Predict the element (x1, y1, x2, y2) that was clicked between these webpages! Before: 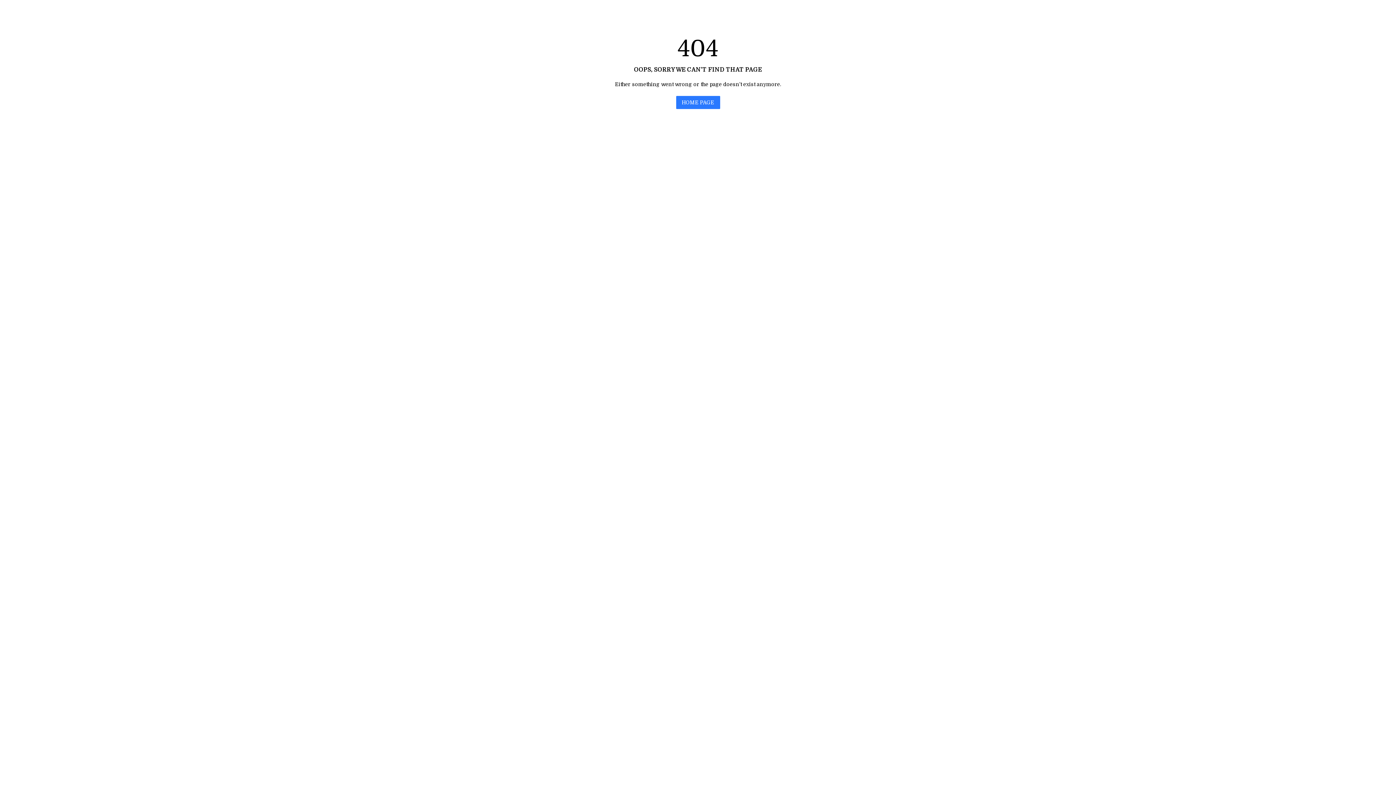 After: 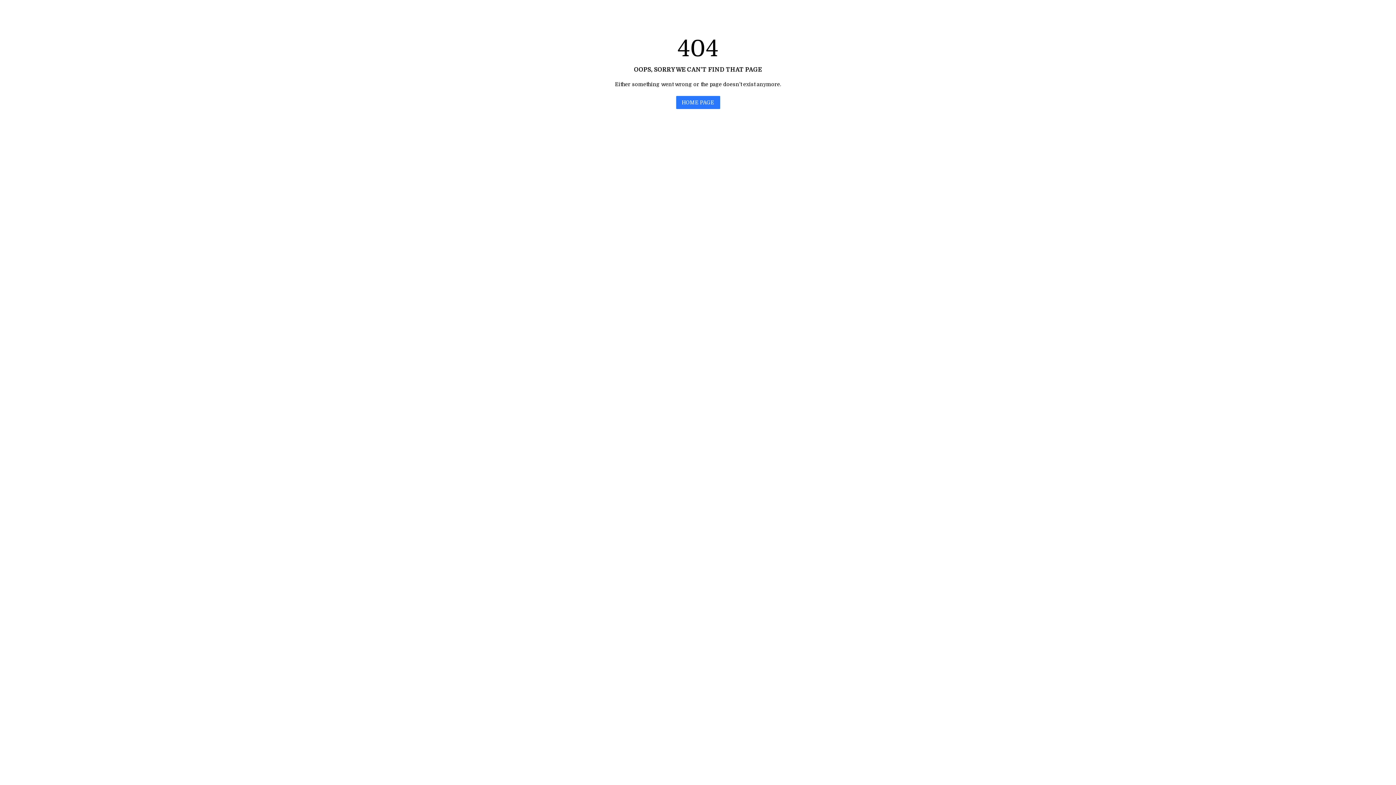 Action: label: HOME PAGE bbox: (676, 96, 720, 109)